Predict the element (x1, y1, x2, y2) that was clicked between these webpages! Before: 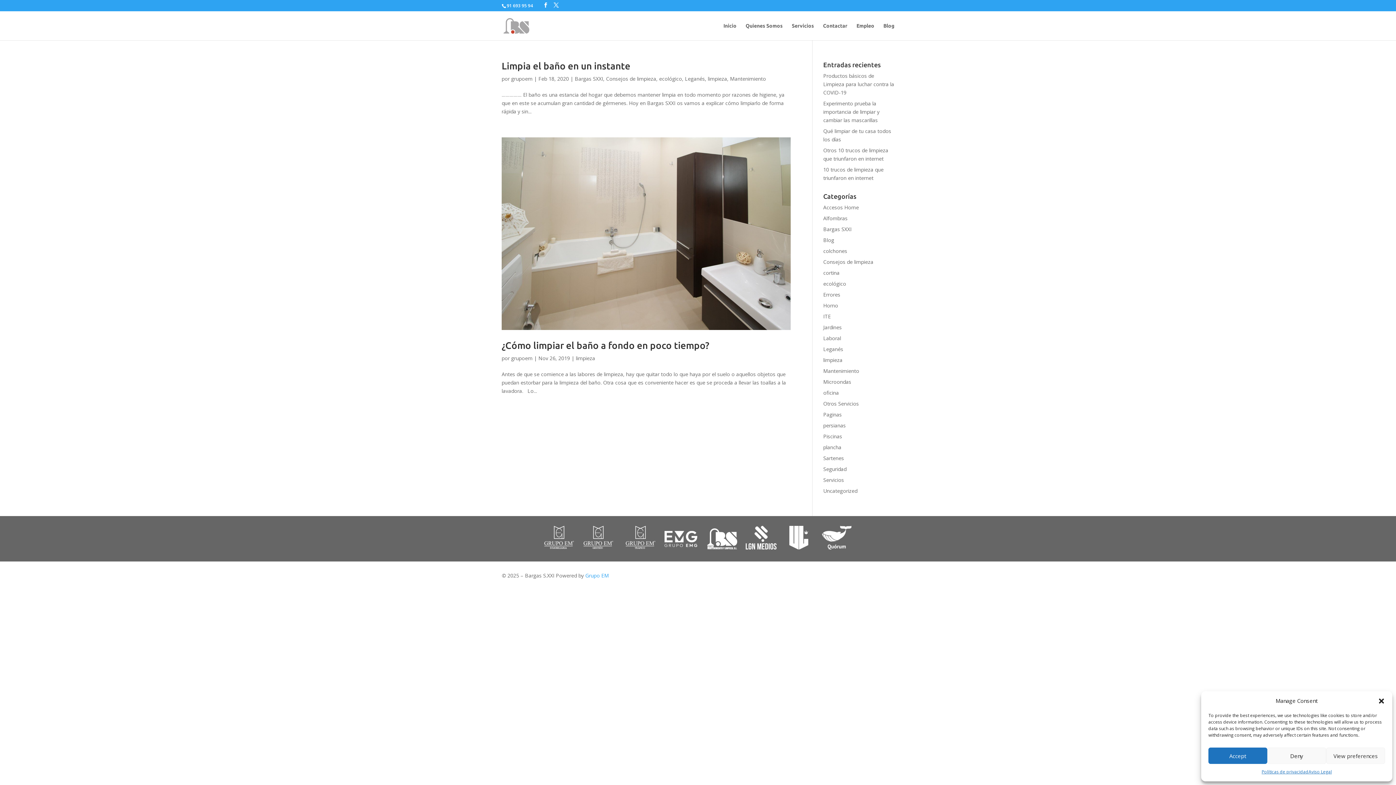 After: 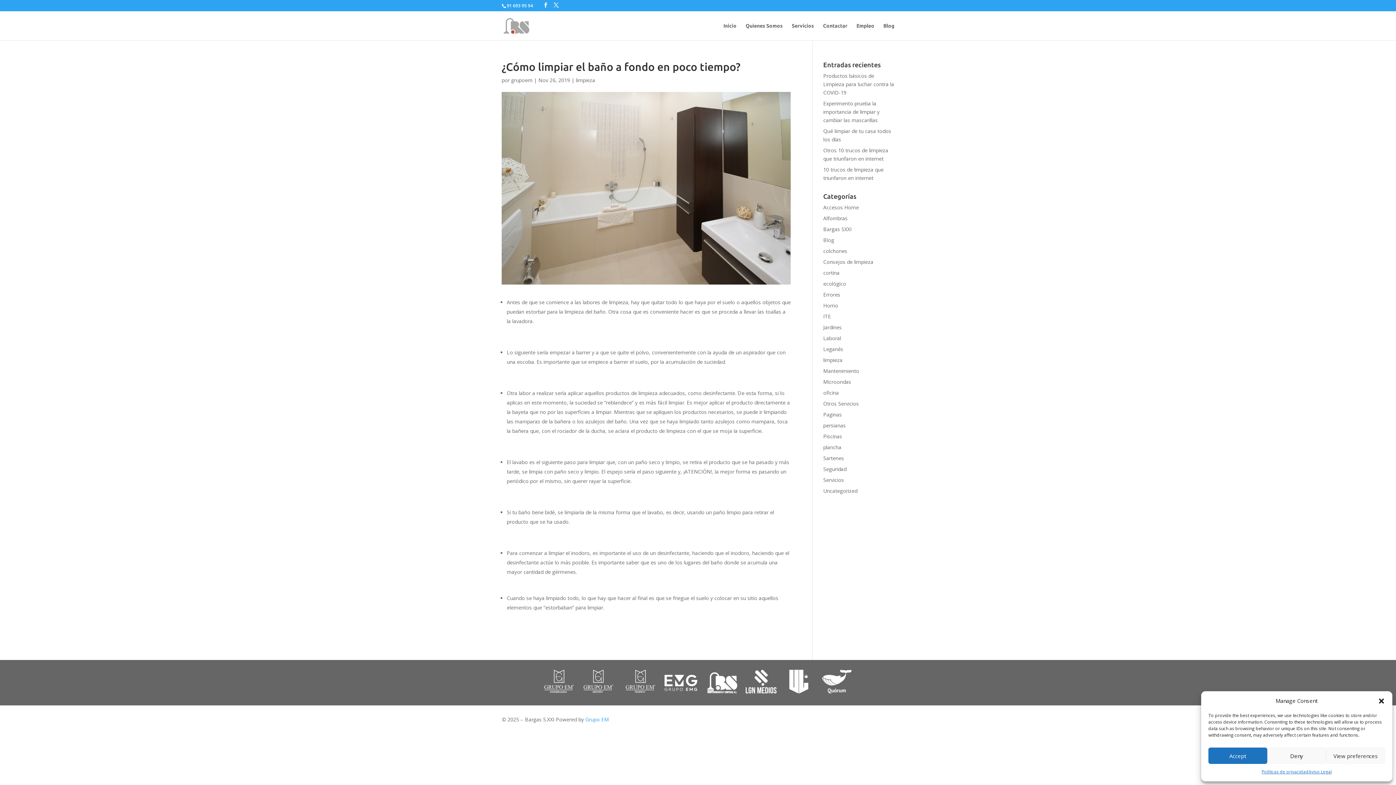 Action: bbox: (501, 137, 790, 330)